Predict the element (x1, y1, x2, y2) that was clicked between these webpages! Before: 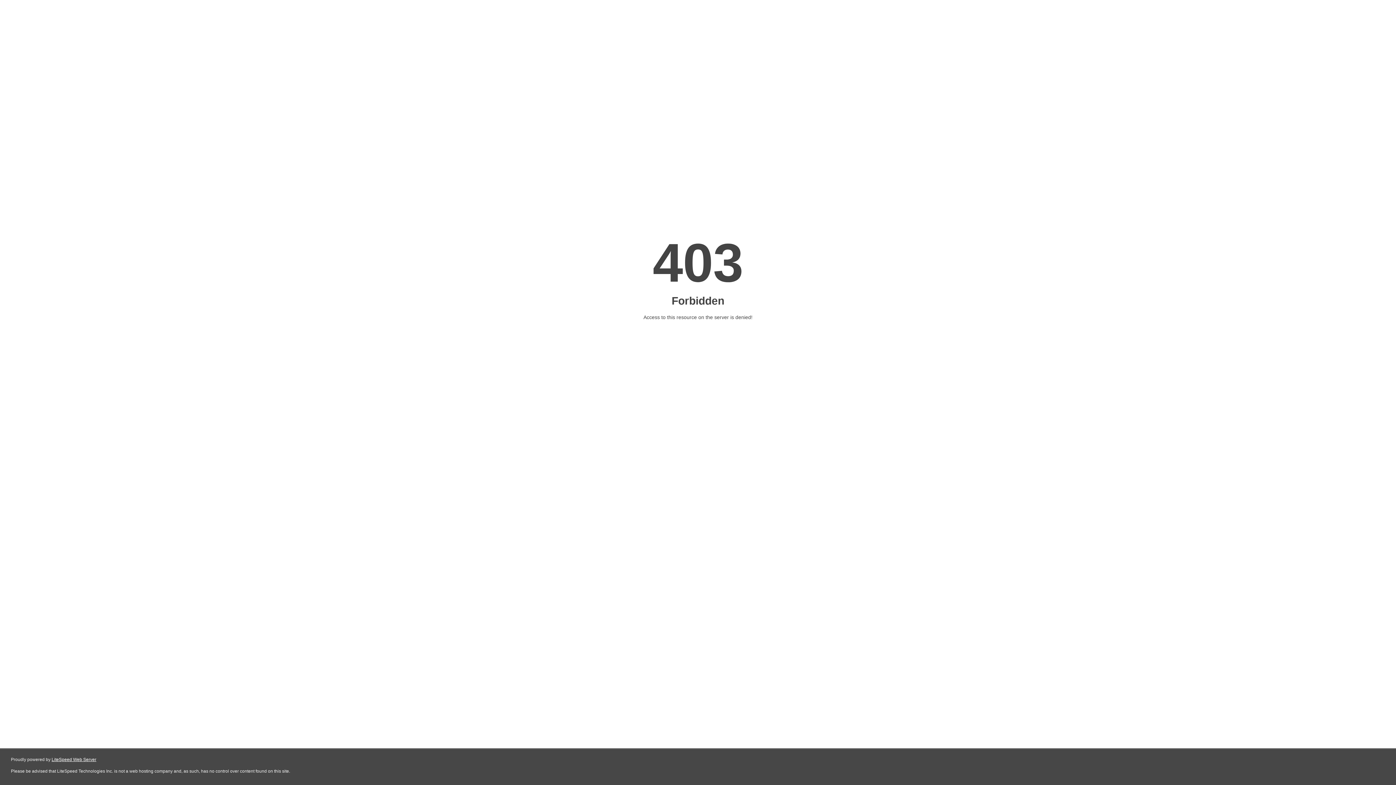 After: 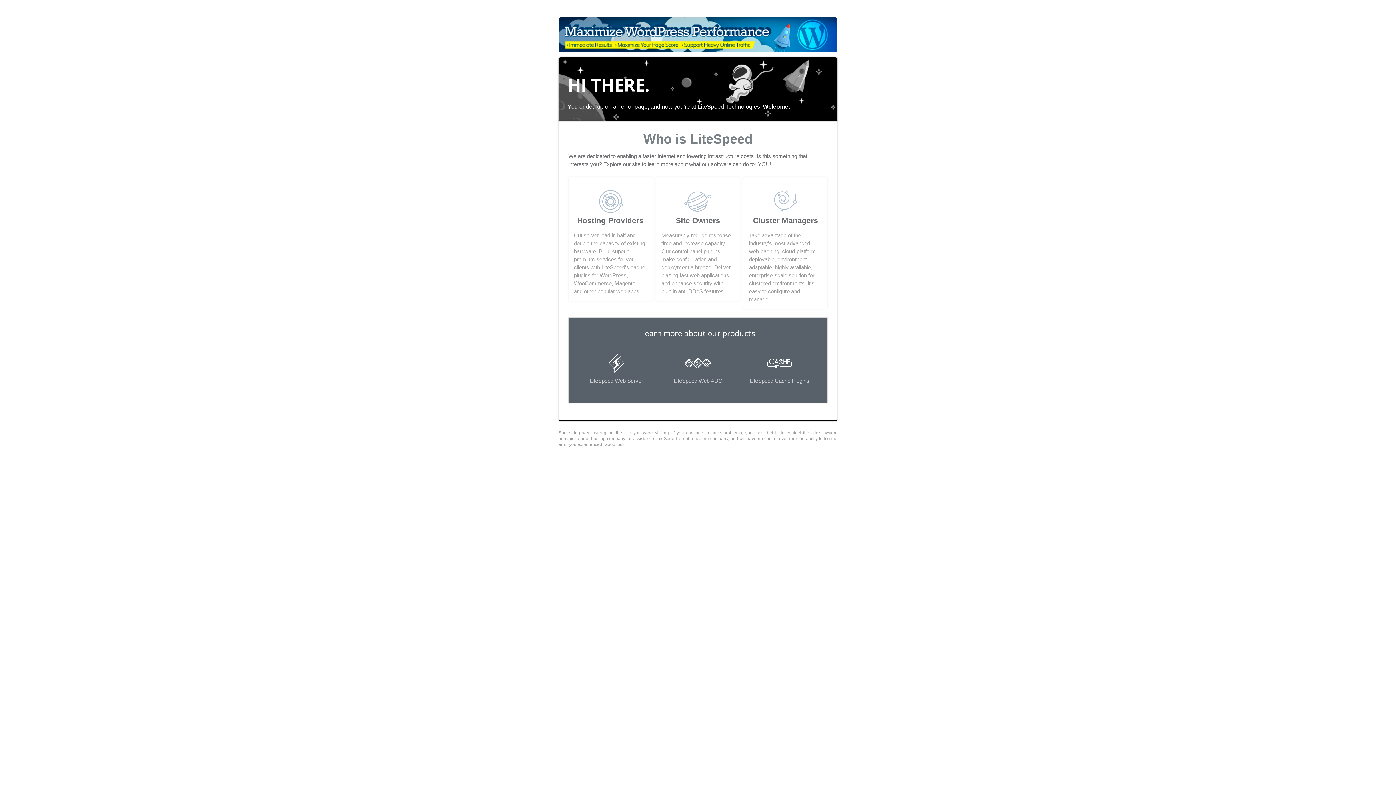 Action: label: LiteSpeed Web Server bbox: (51, 757, 96, 762)